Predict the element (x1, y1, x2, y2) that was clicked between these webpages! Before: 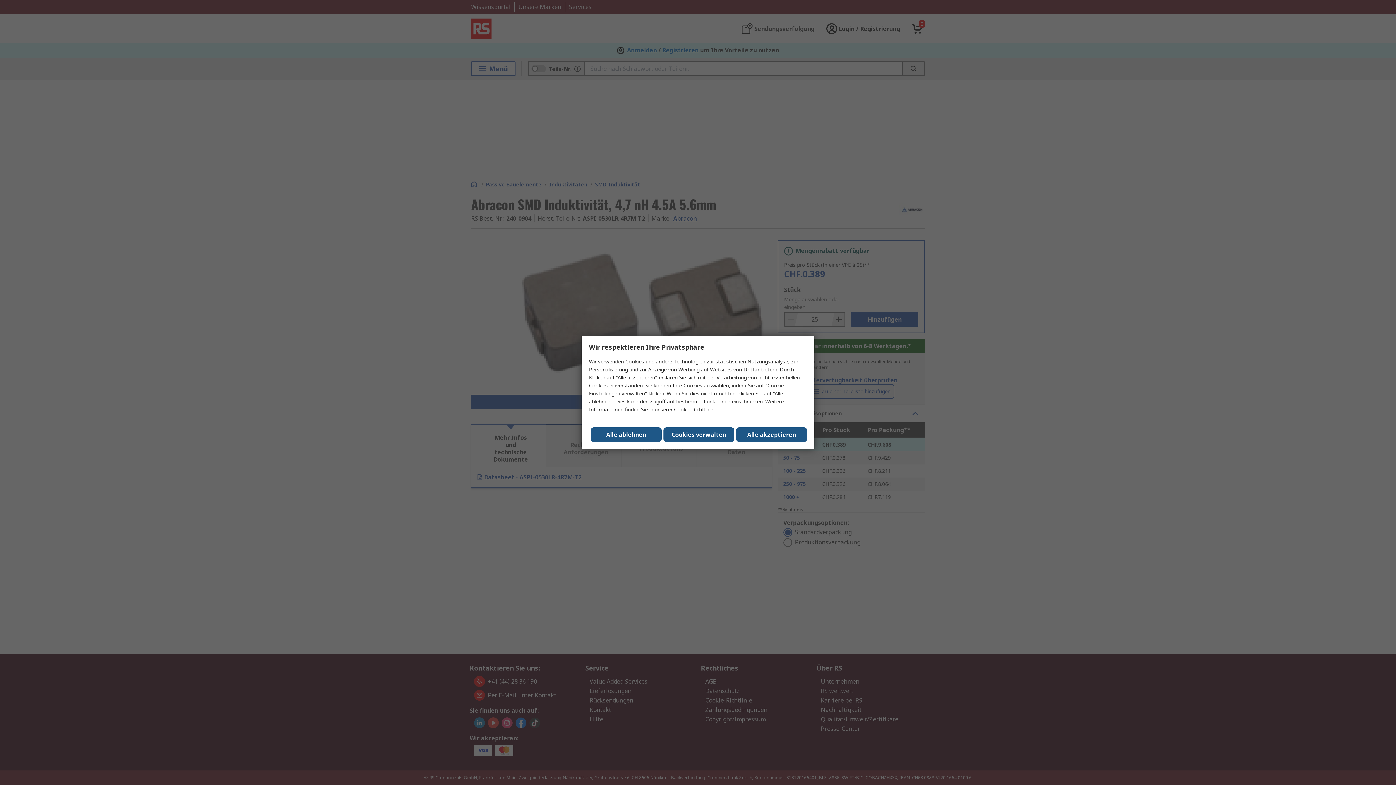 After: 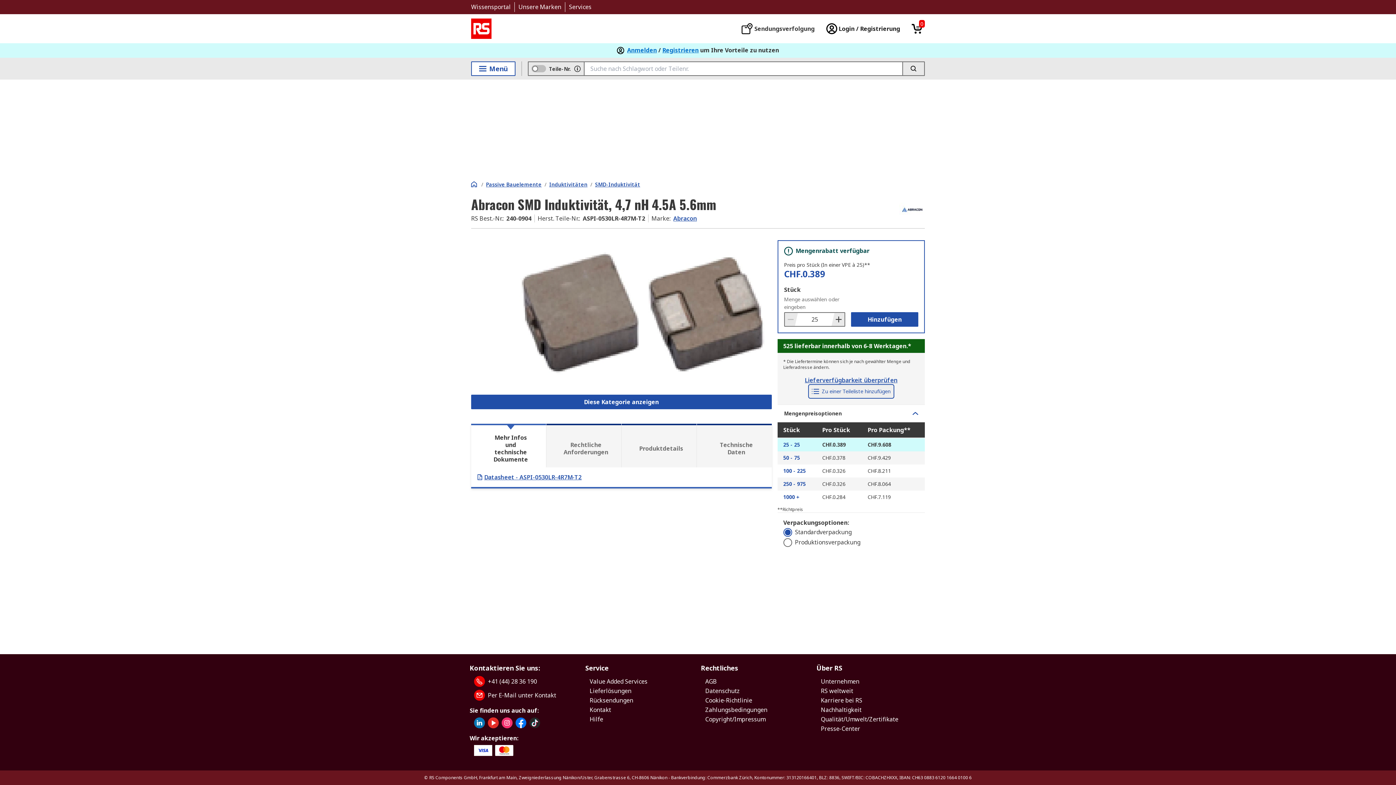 Action: bbox: (736, 427, 807, 442) label: Close consent Widget